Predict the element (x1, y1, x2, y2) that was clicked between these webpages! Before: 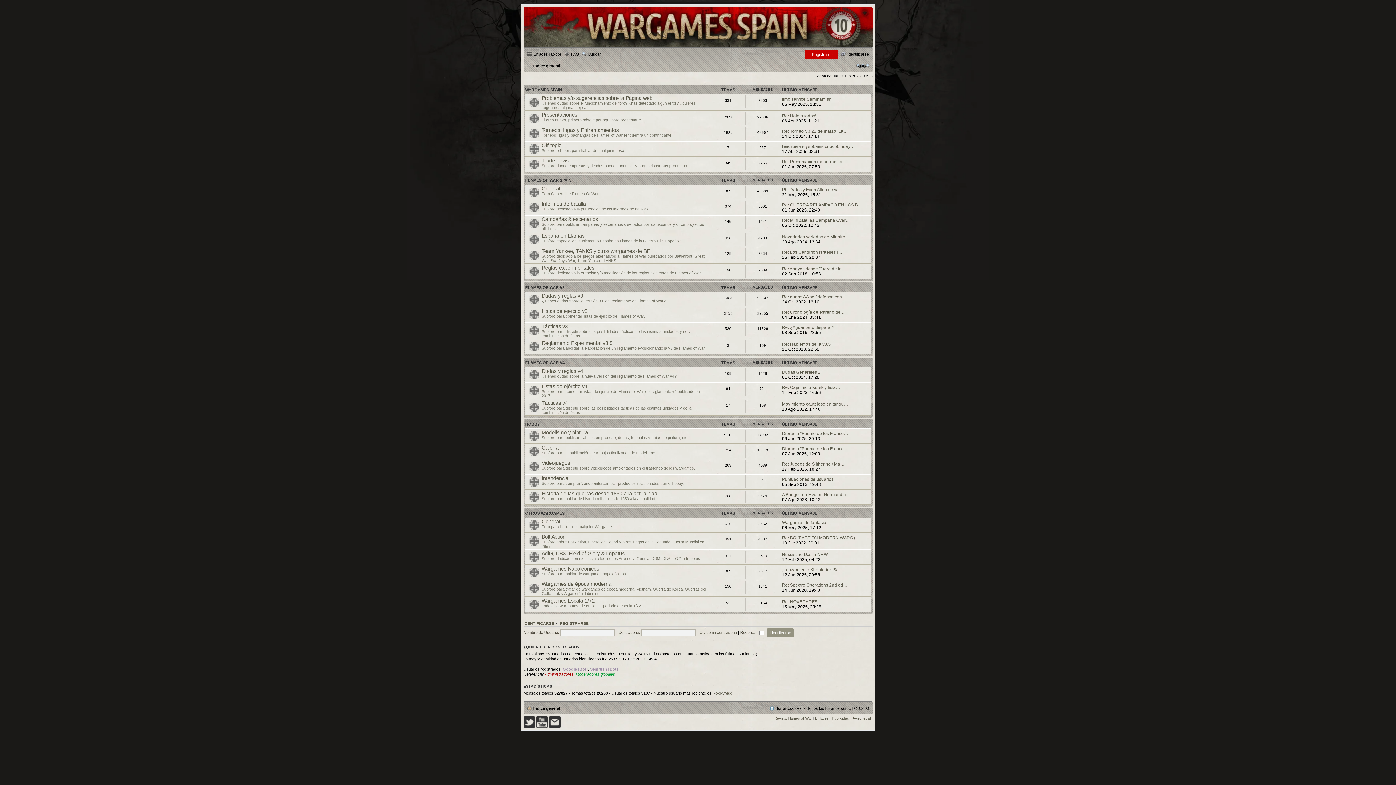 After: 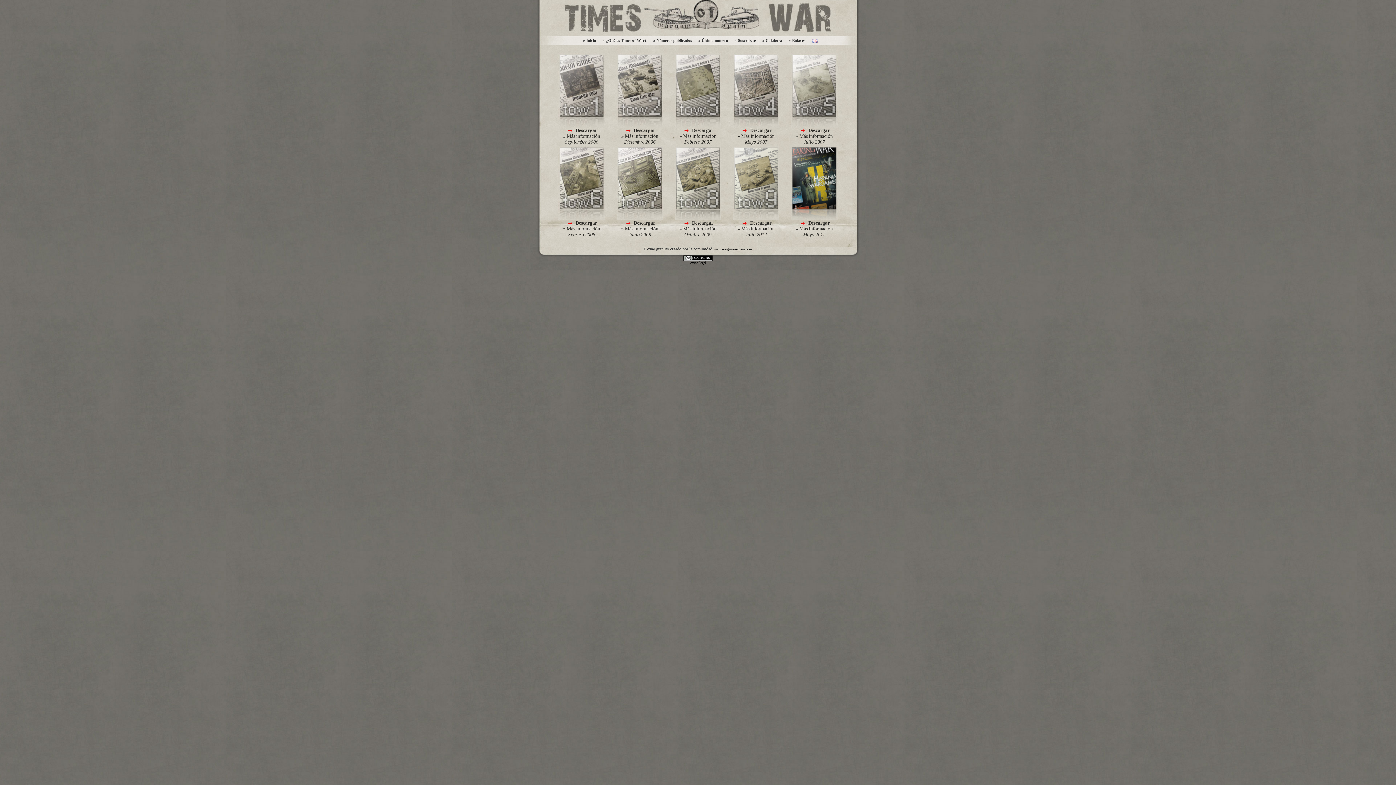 Action: bbox: (774, 716, 812, 720) label: Revista Flames of War